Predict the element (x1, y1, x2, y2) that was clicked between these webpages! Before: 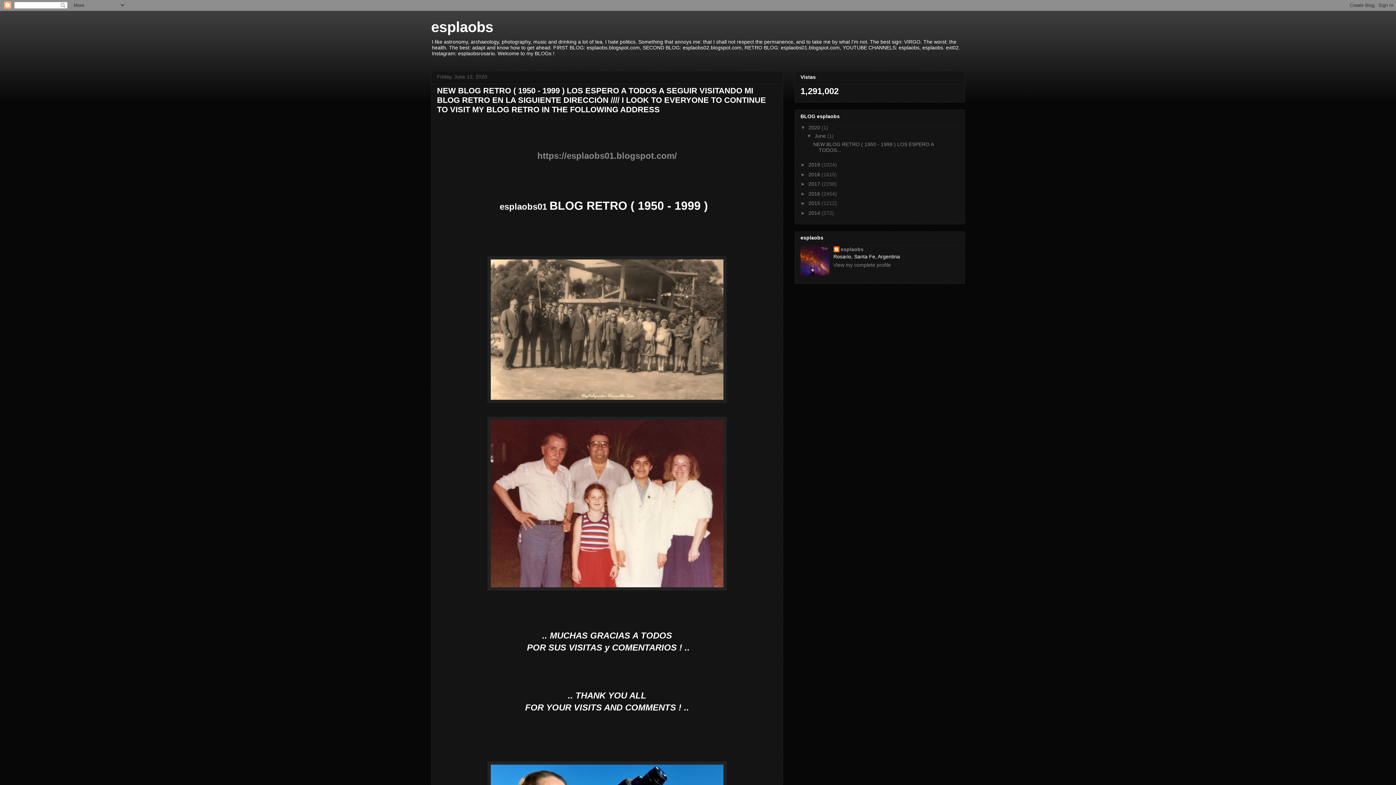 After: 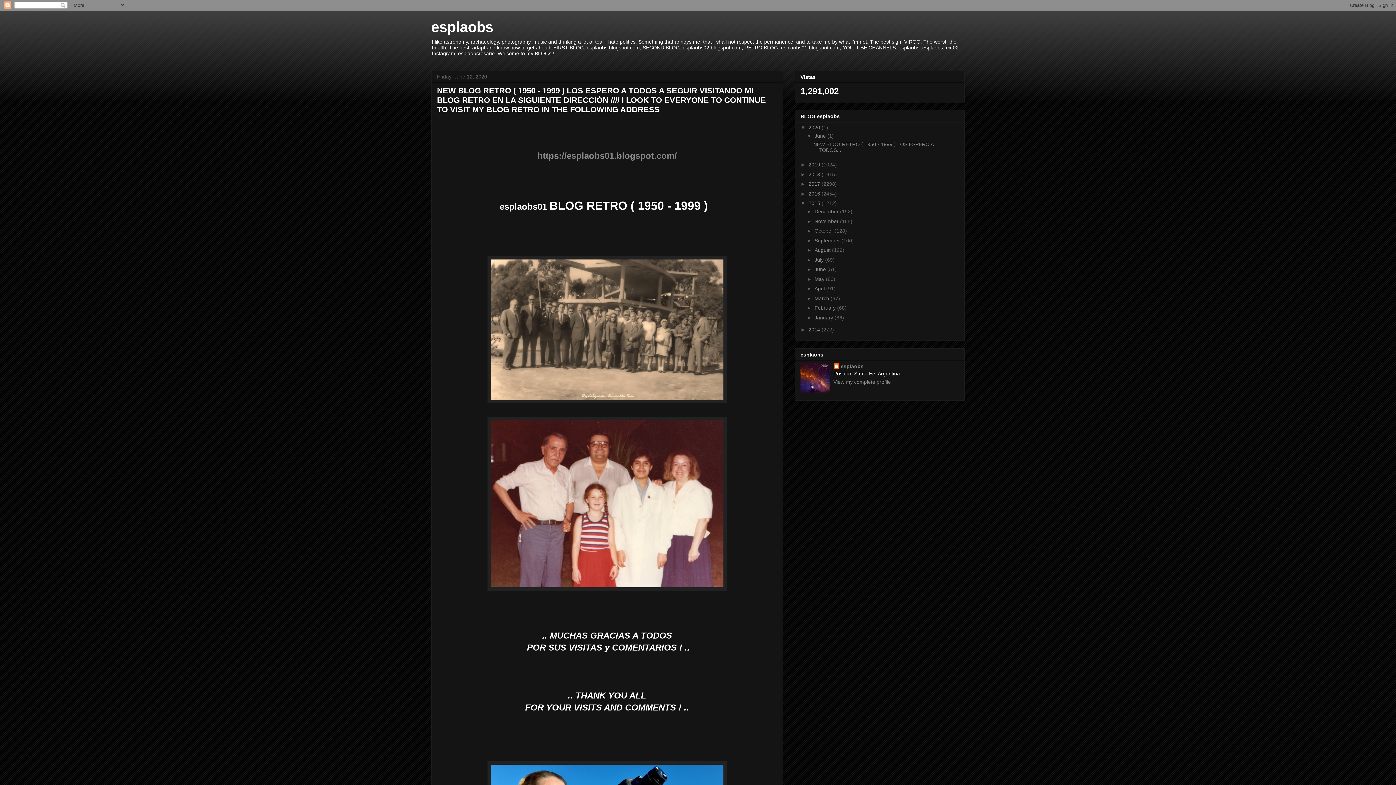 Action: label: ►   bbox: (800, 200, 808, 206)